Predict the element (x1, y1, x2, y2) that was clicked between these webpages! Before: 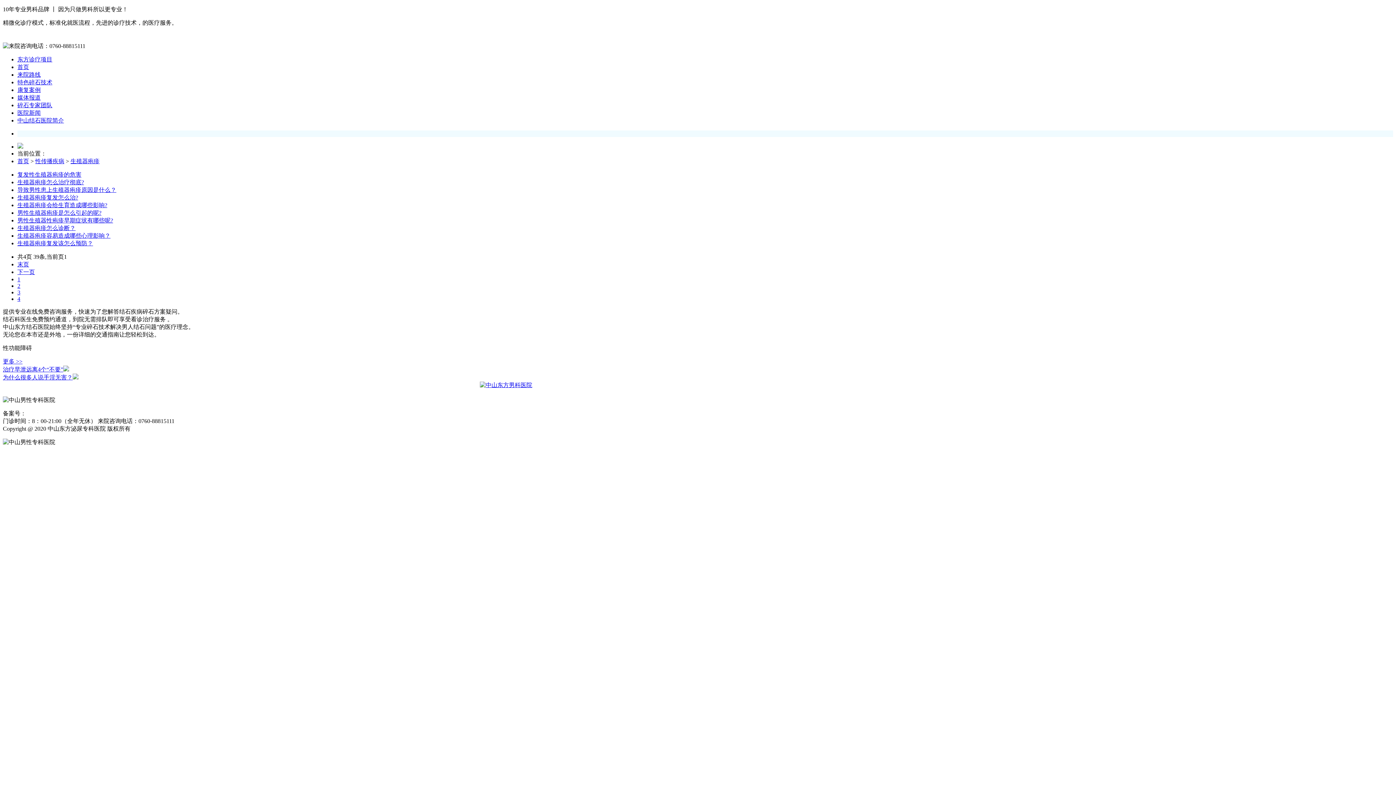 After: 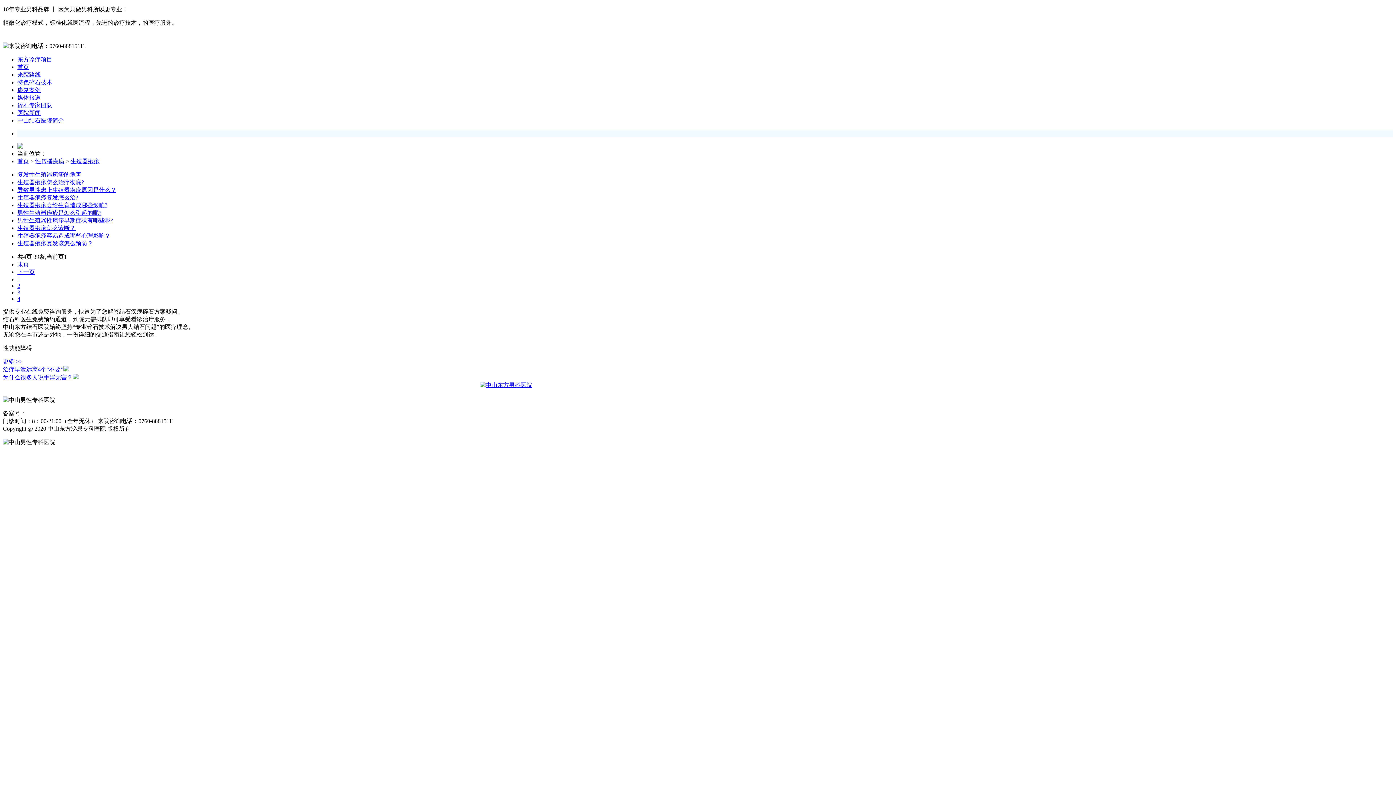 Action: bbox: (17, 202, 107, 208) label: 生殖器疱疹会给生育造成哪些影响?